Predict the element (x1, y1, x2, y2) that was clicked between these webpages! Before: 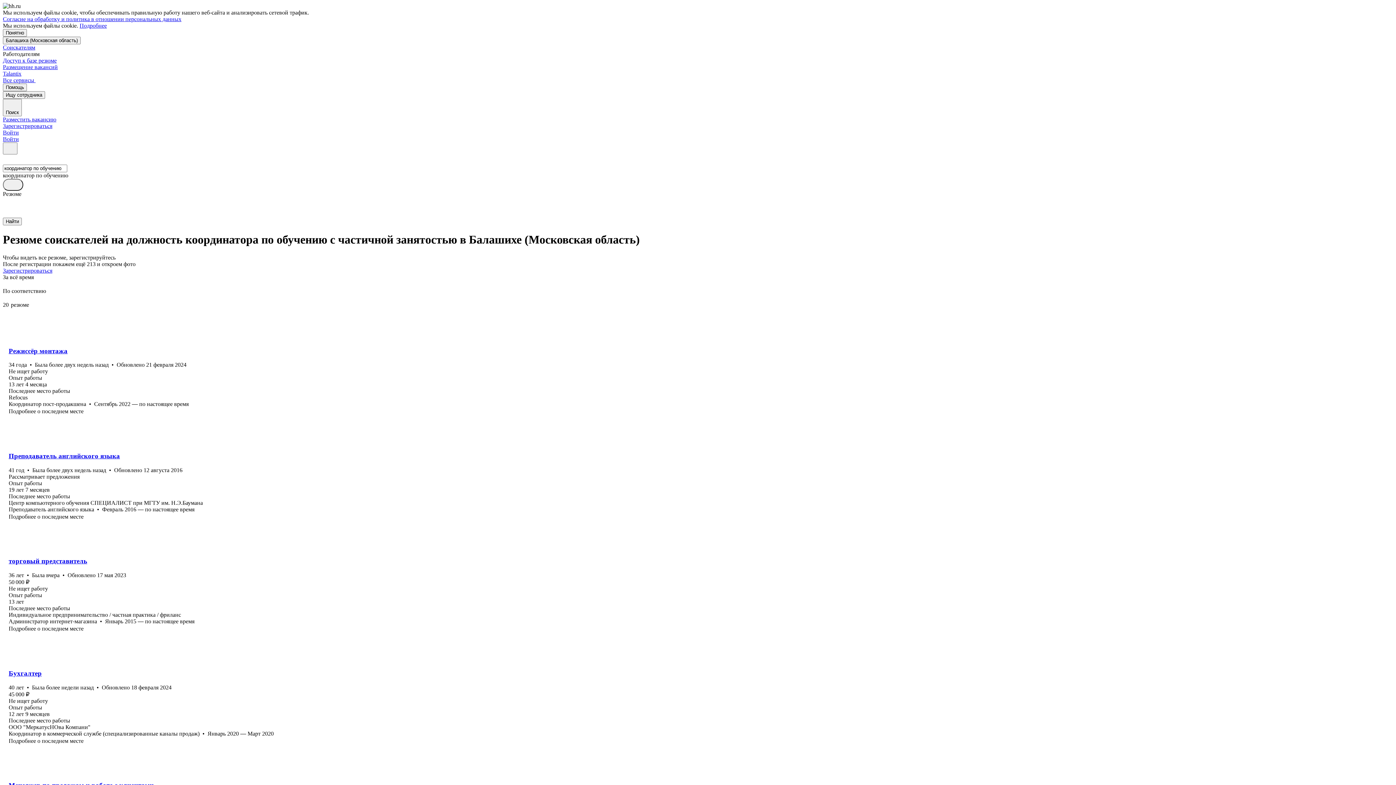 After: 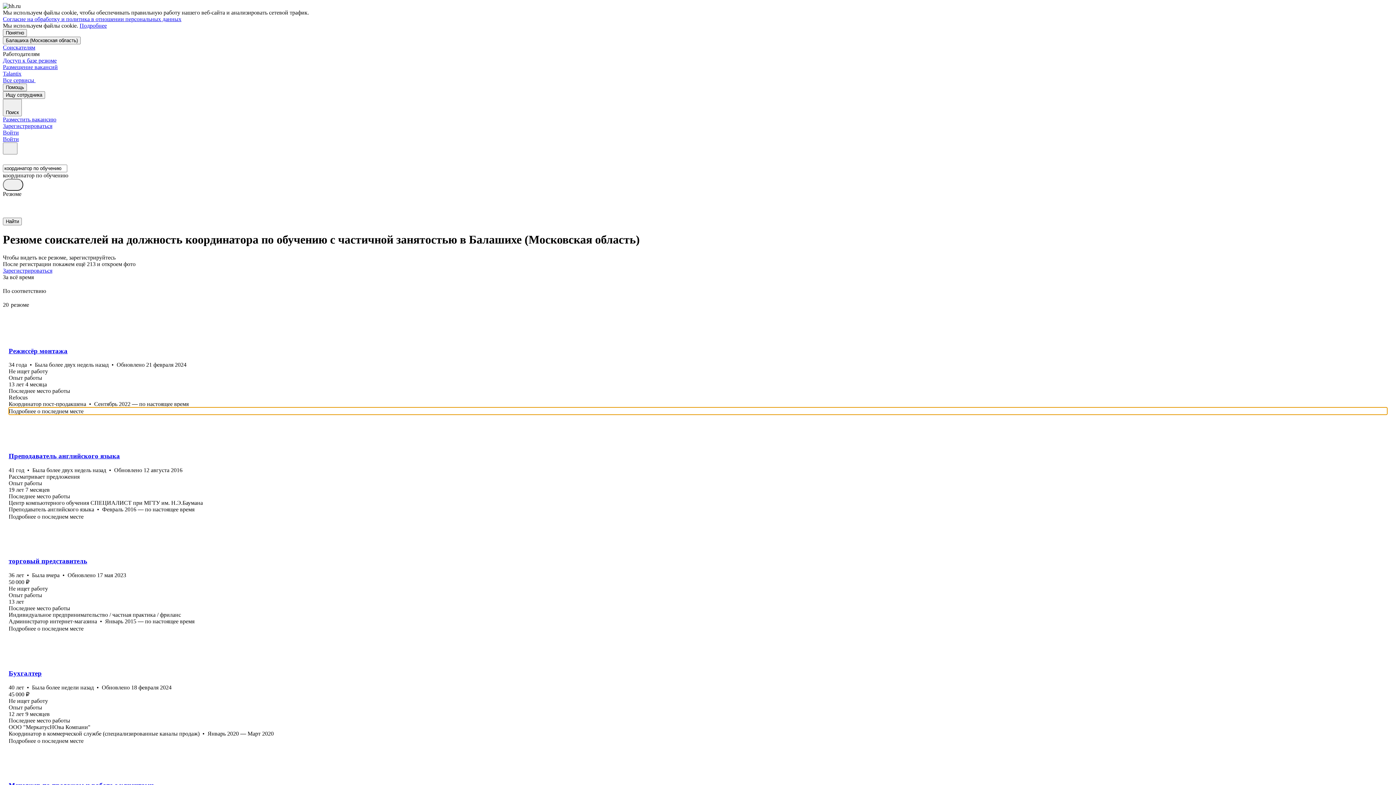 Action: label: Подробнее о последнем месте bbox: (8, 407, 1387, 415)